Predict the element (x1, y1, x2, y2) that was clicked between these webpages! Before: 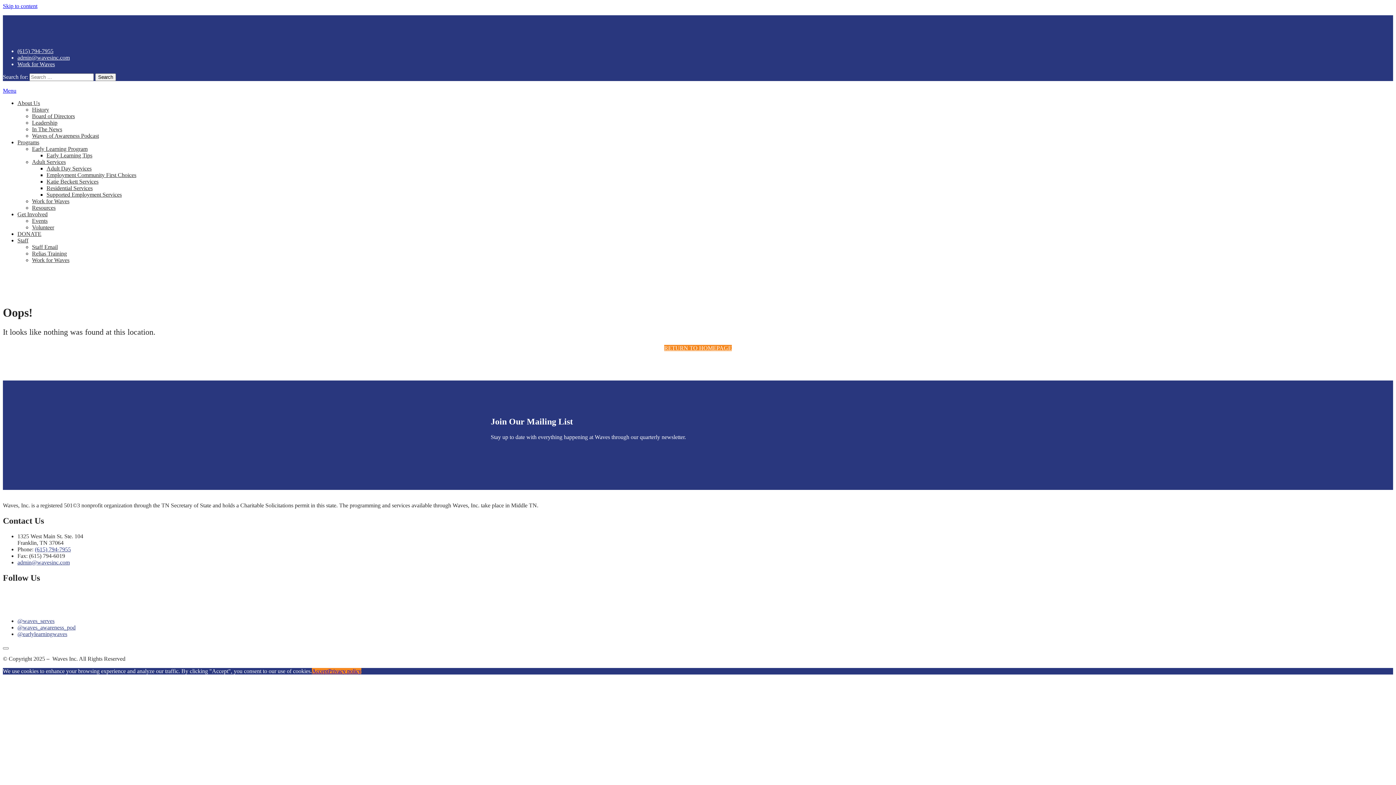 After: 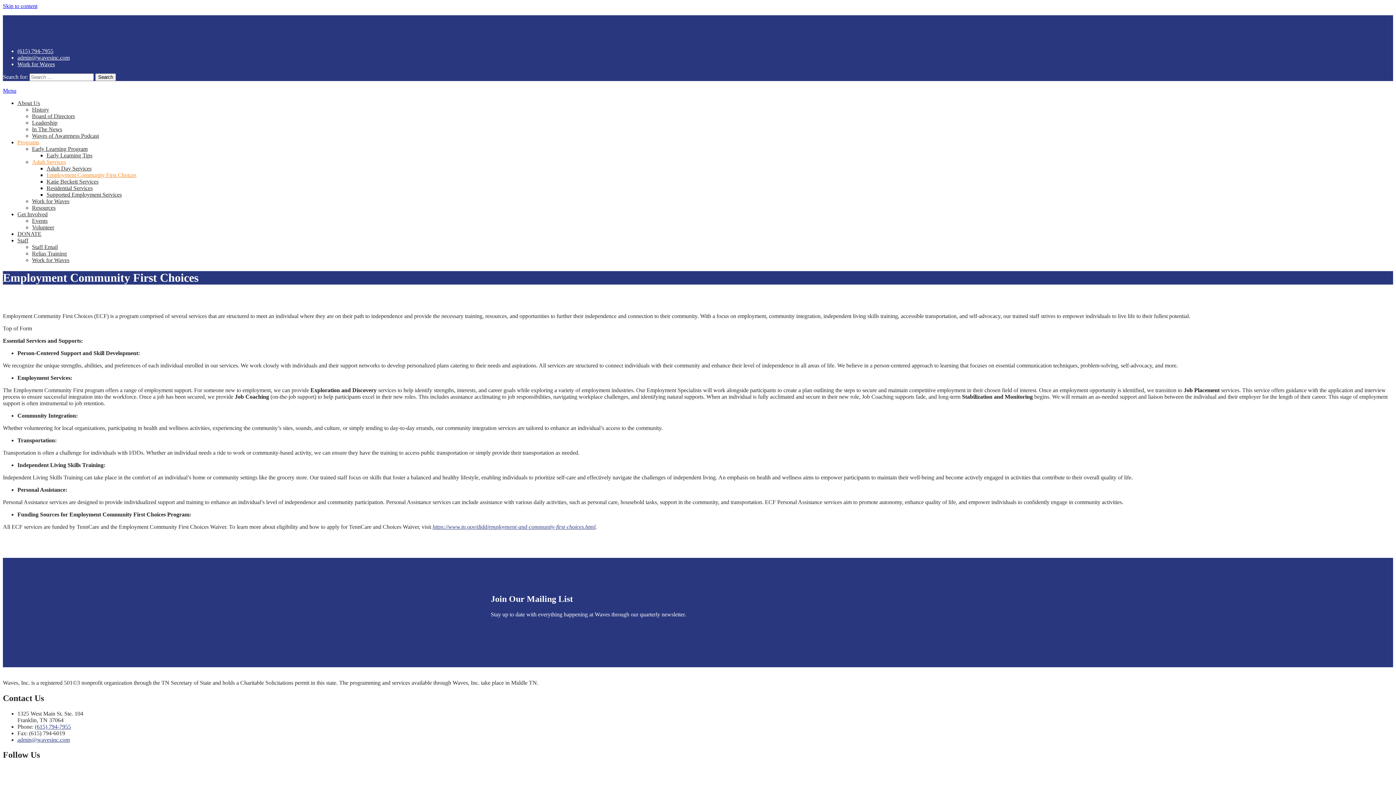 Action: bbox: (46, 172, 136, 178) label: Employment Community First Choices